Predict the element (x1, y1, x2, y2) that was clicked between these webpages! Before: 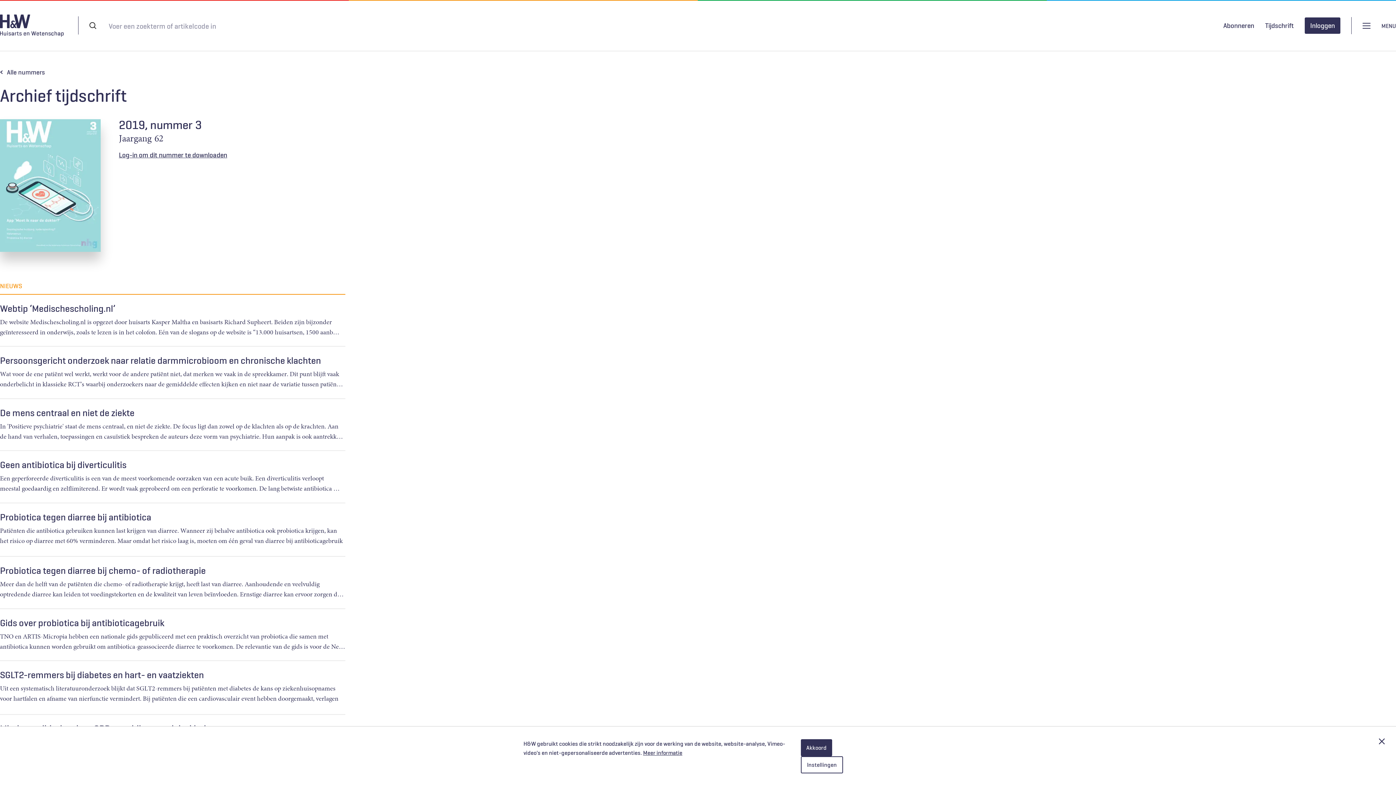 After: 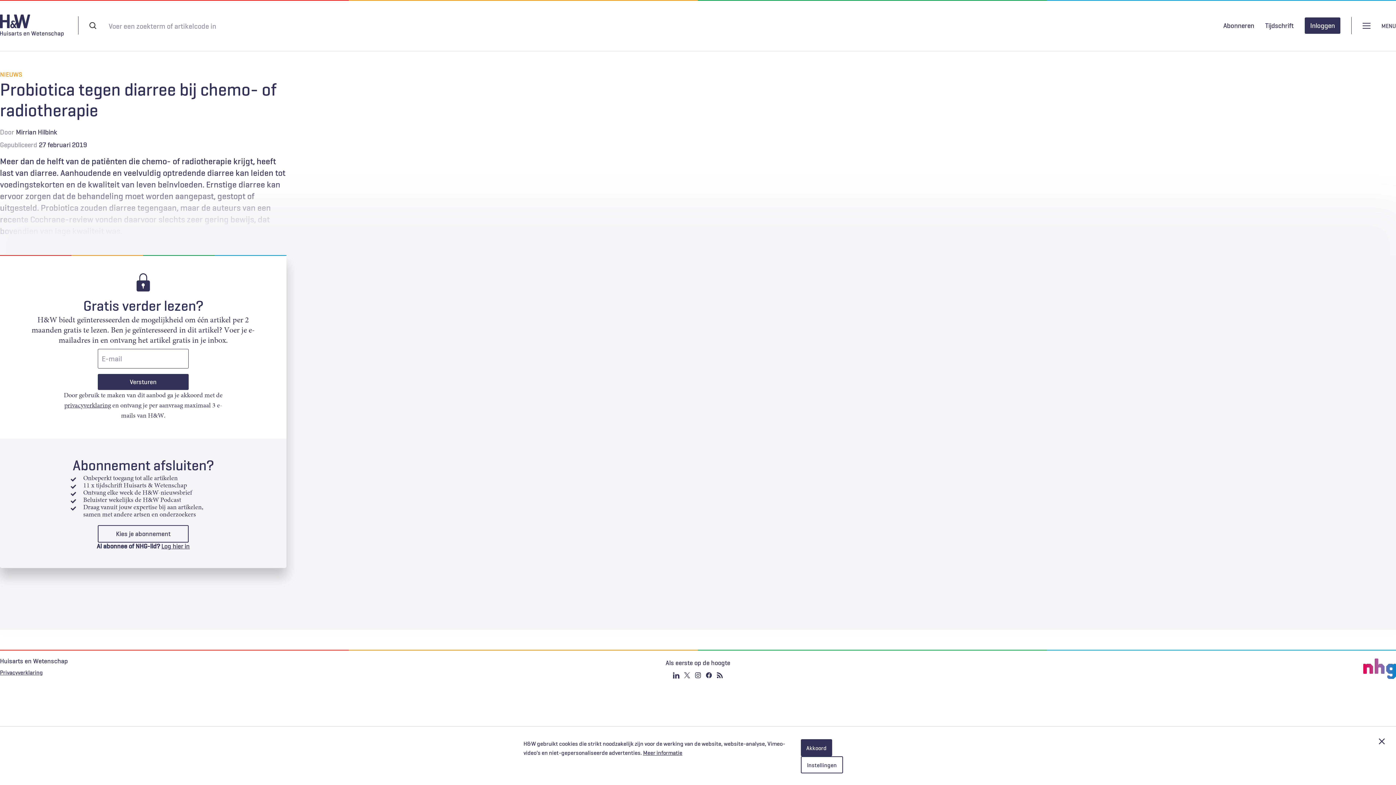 Action: bbox: (0, 565, 205, 576) label: Probiotica tegen diarree bij chemo- of radiotherapie